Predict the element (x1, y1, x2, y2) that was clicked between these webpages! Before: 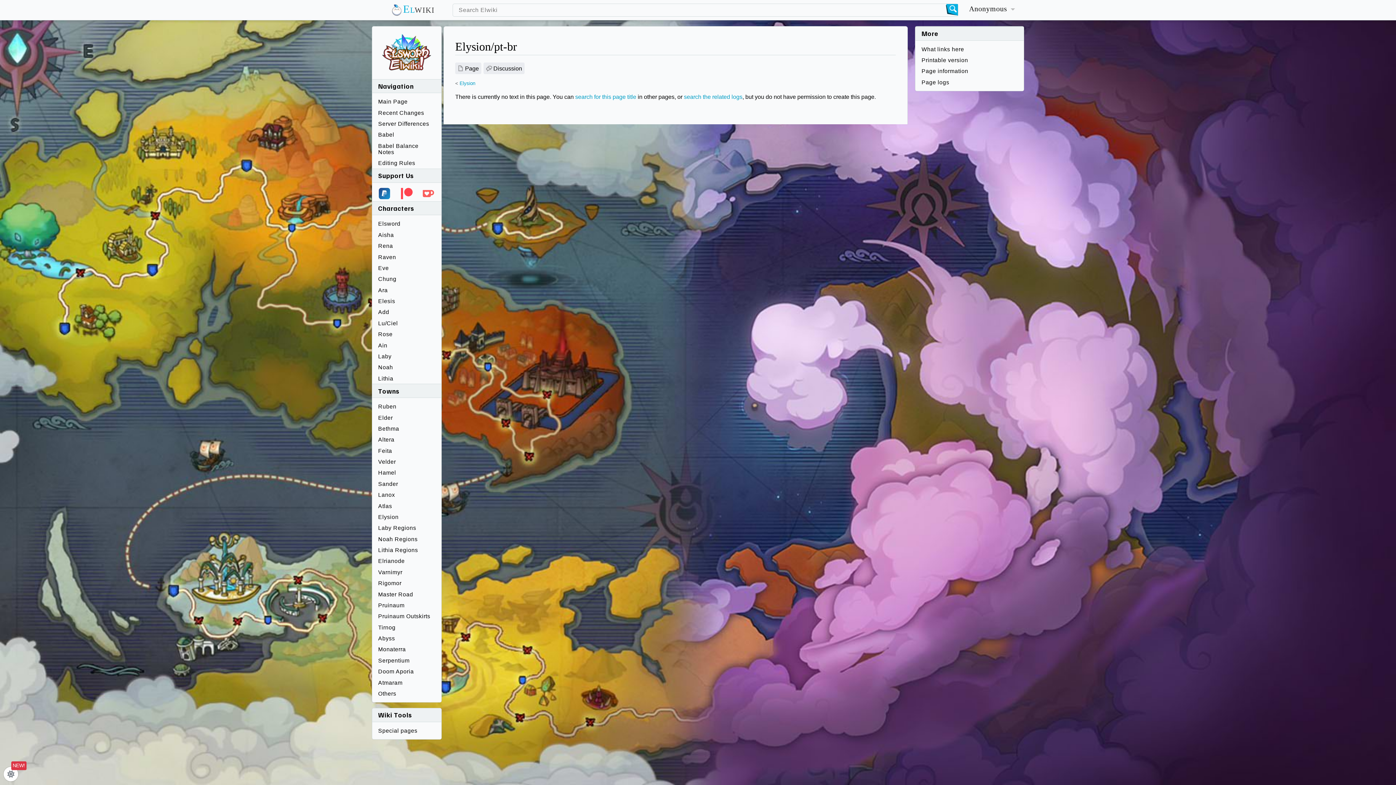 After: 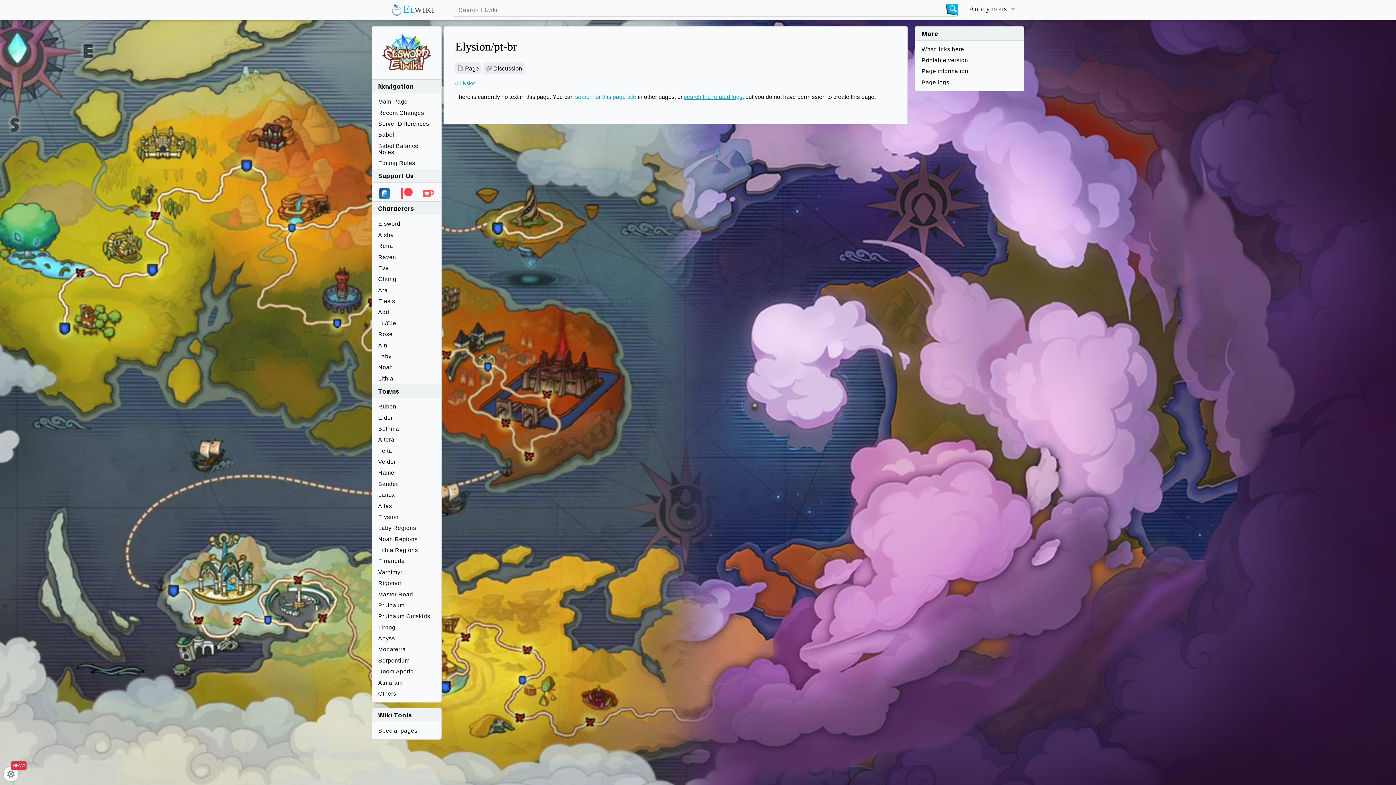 Action: label: search the related logs bbox: (684, 93, 742, 100)